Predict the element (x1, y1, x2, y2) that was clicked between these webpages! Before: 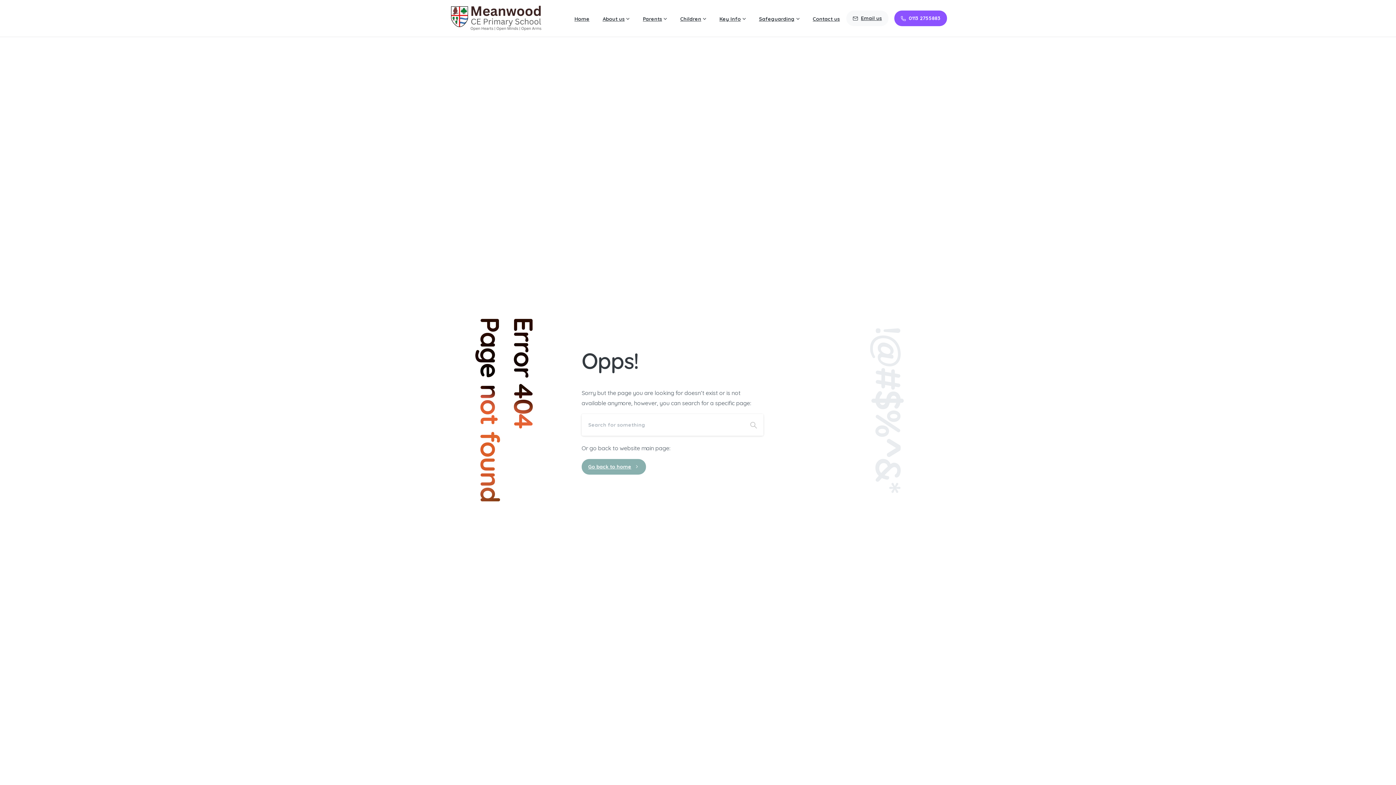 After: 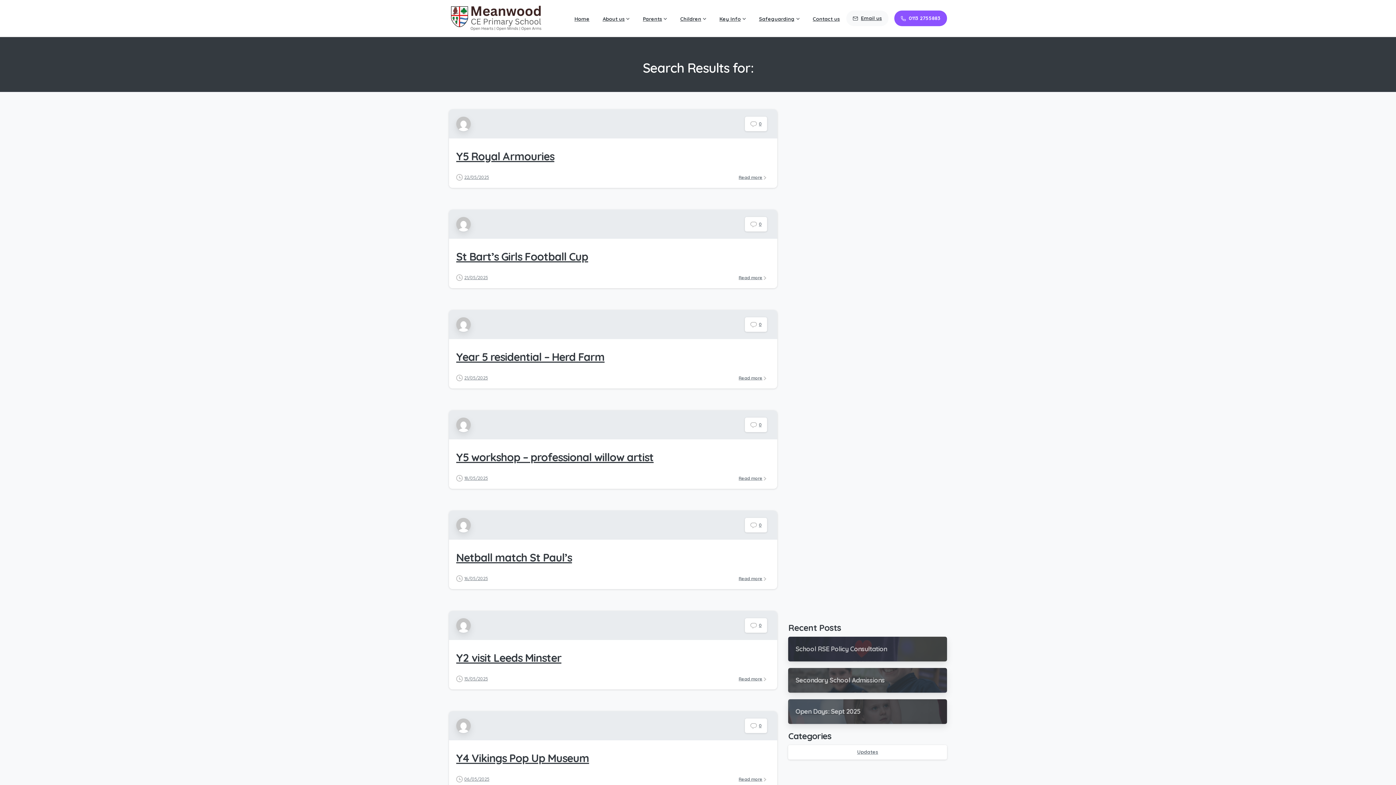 Action: bbox: (744, 414, 763, 435) label: Search